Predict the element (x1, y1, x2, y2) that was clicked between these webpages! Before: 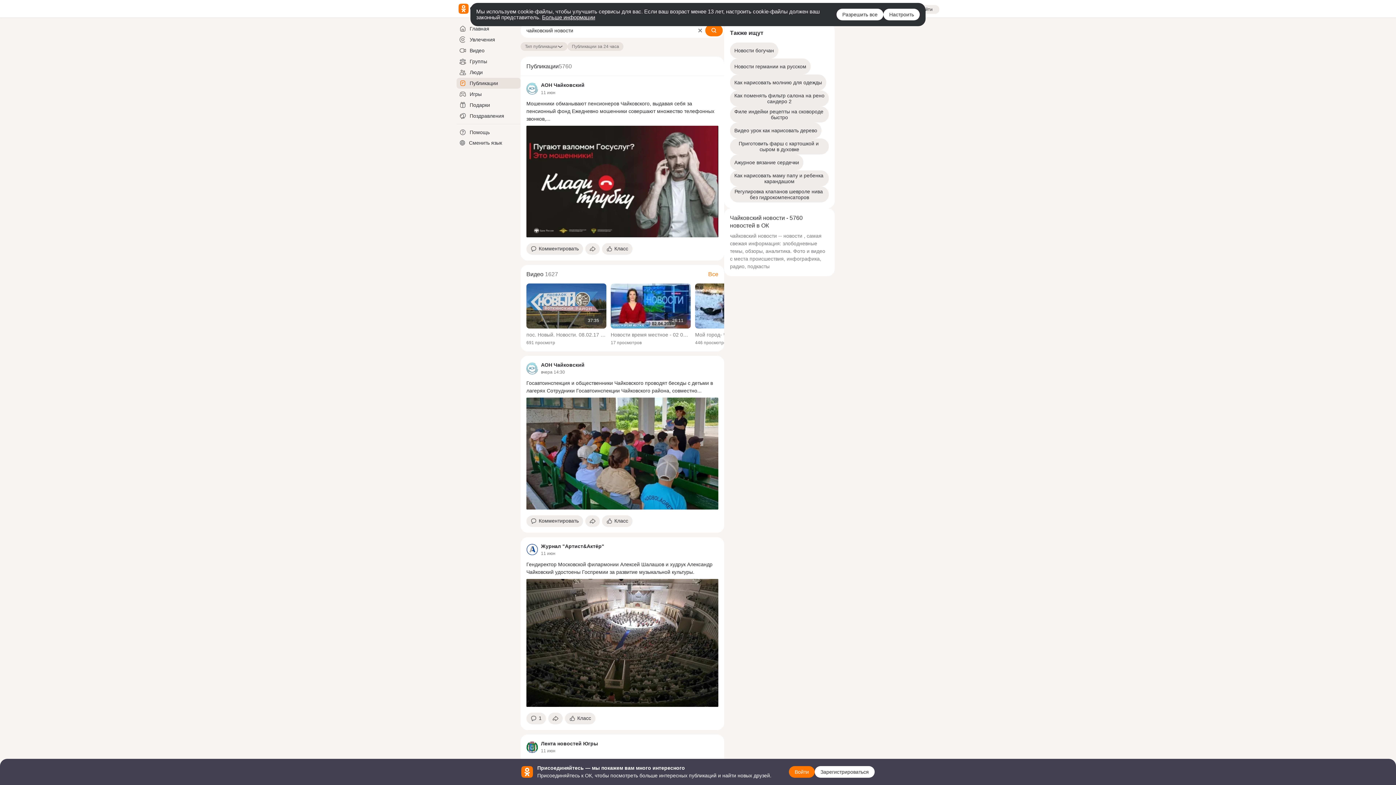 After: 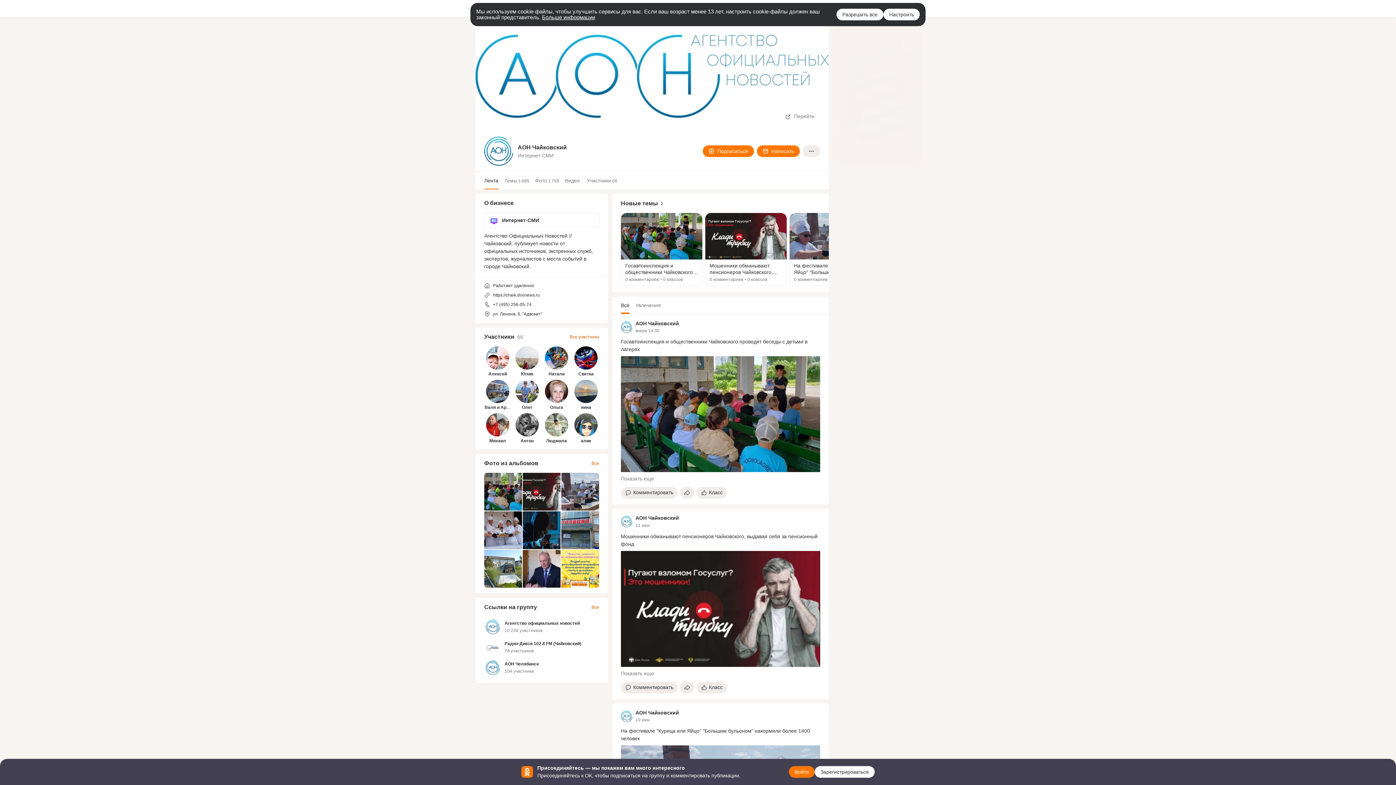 Action: label: chaik.dixinews bbox: (526, 82, 538, 94)